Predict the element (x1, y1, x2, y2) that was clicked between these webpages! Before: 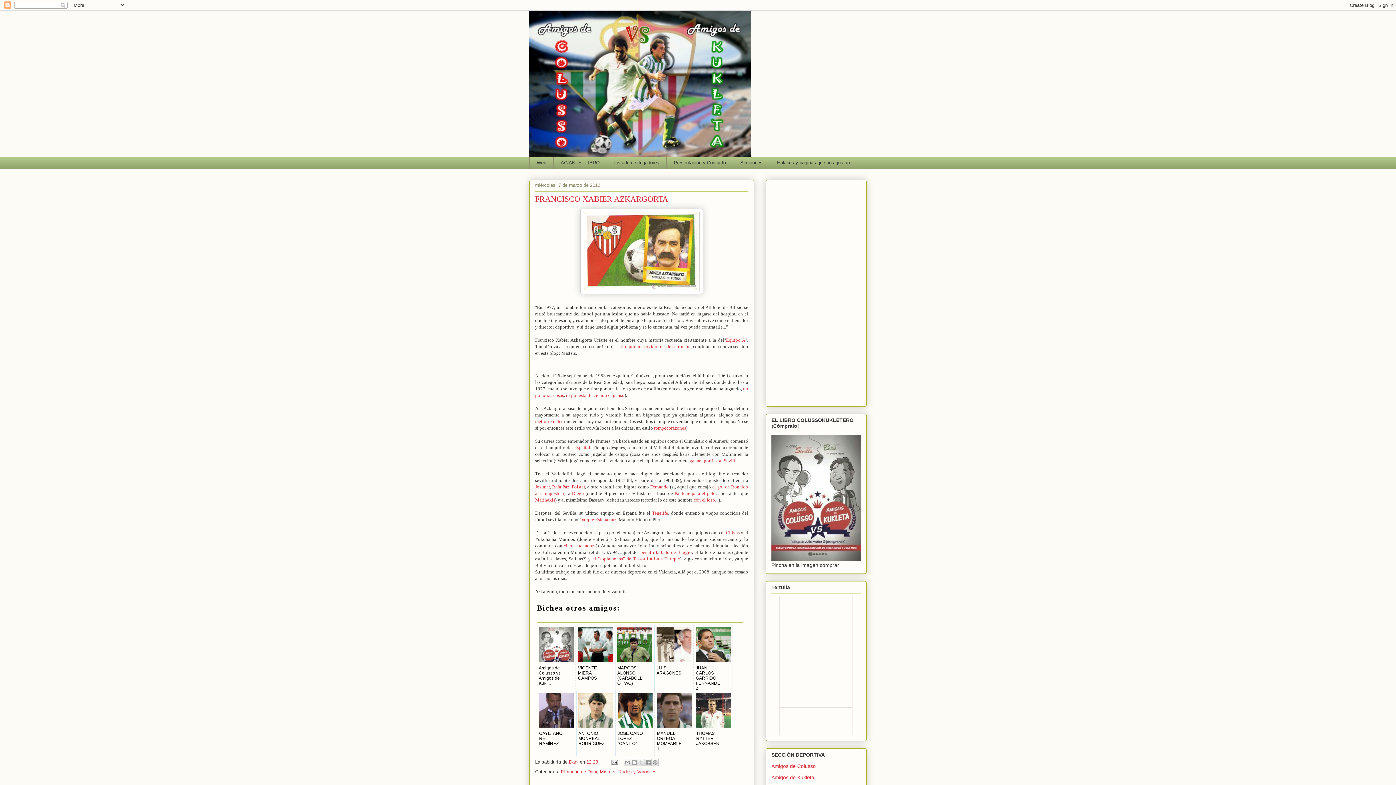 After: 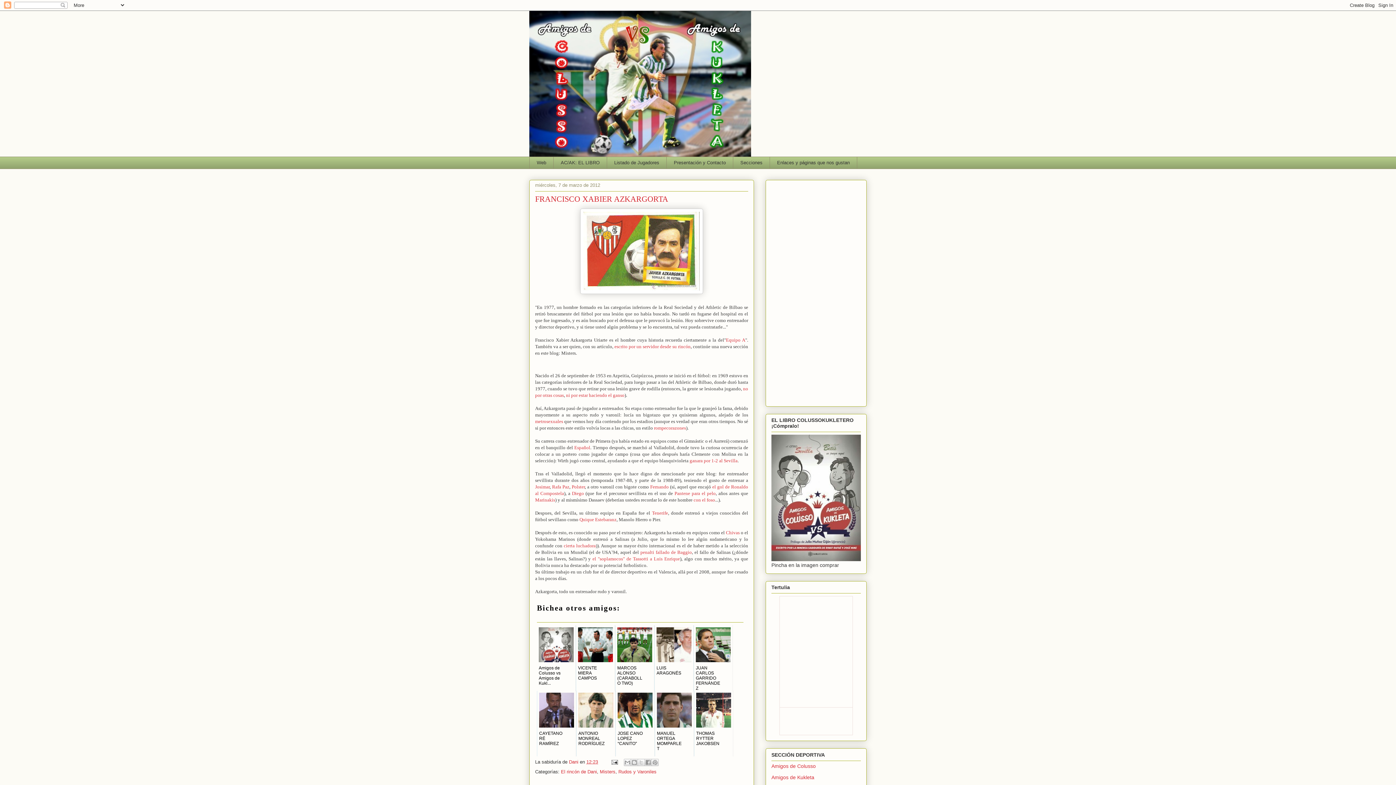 Action: bbox: (771, 556, 861, 562)